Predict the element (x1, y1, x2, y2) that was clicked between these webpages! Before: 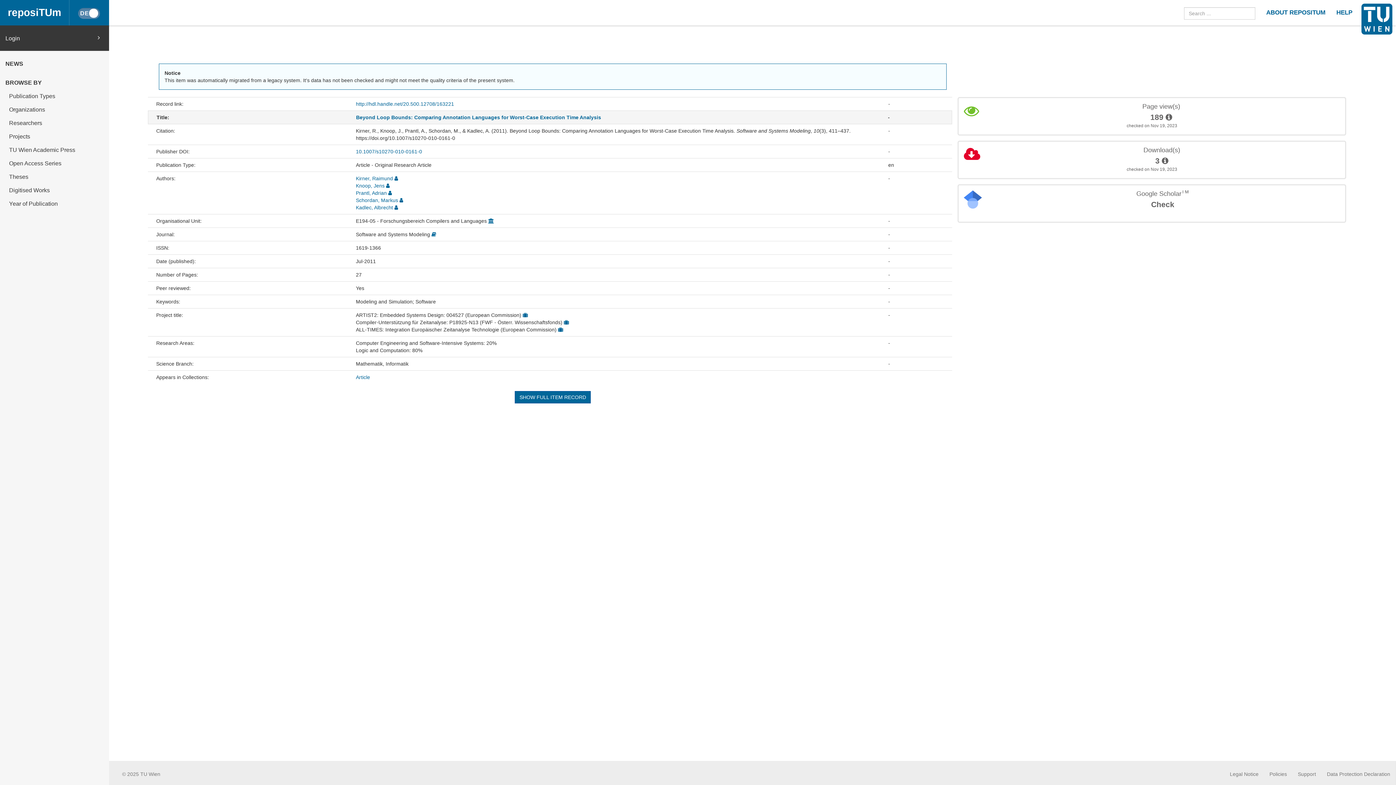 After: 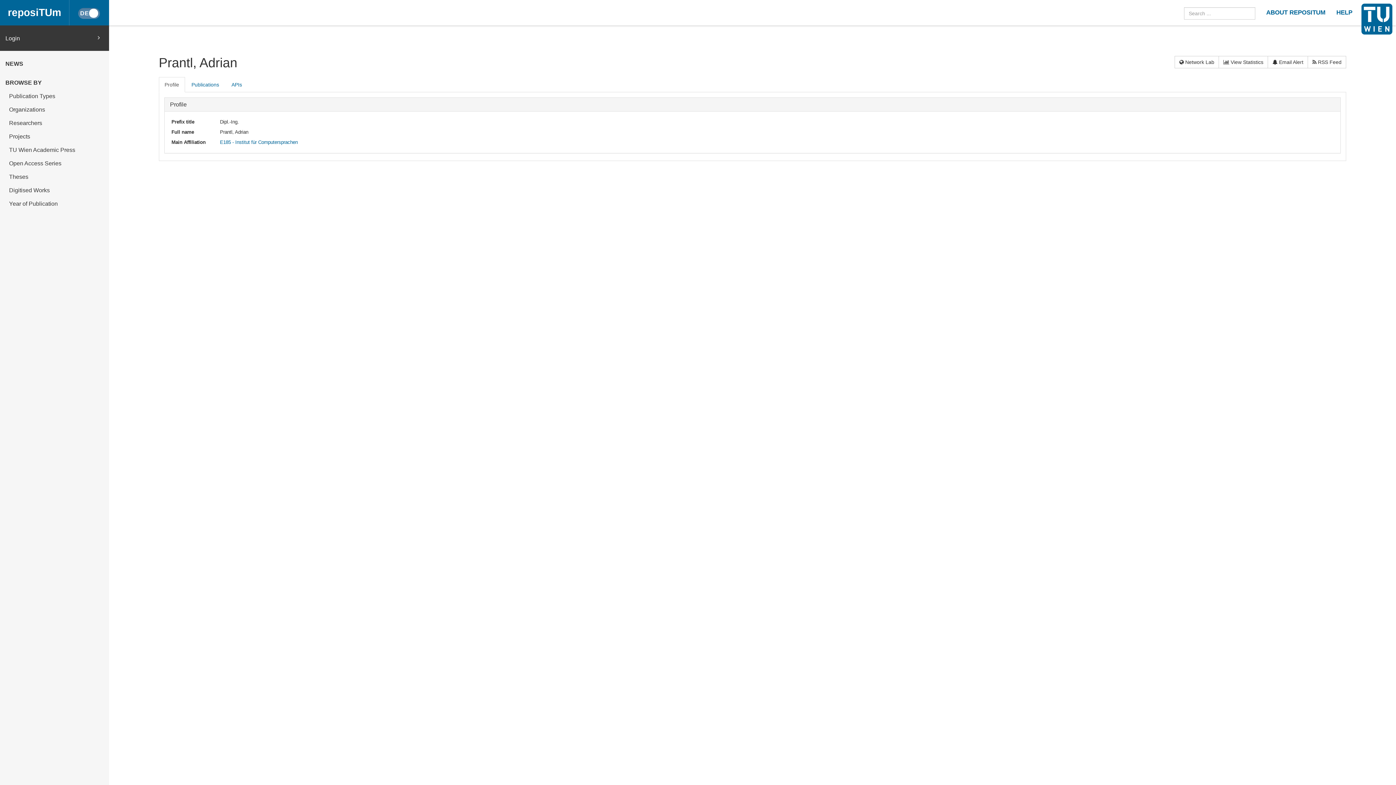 Action: bbox: (388, 190, 391, 196)